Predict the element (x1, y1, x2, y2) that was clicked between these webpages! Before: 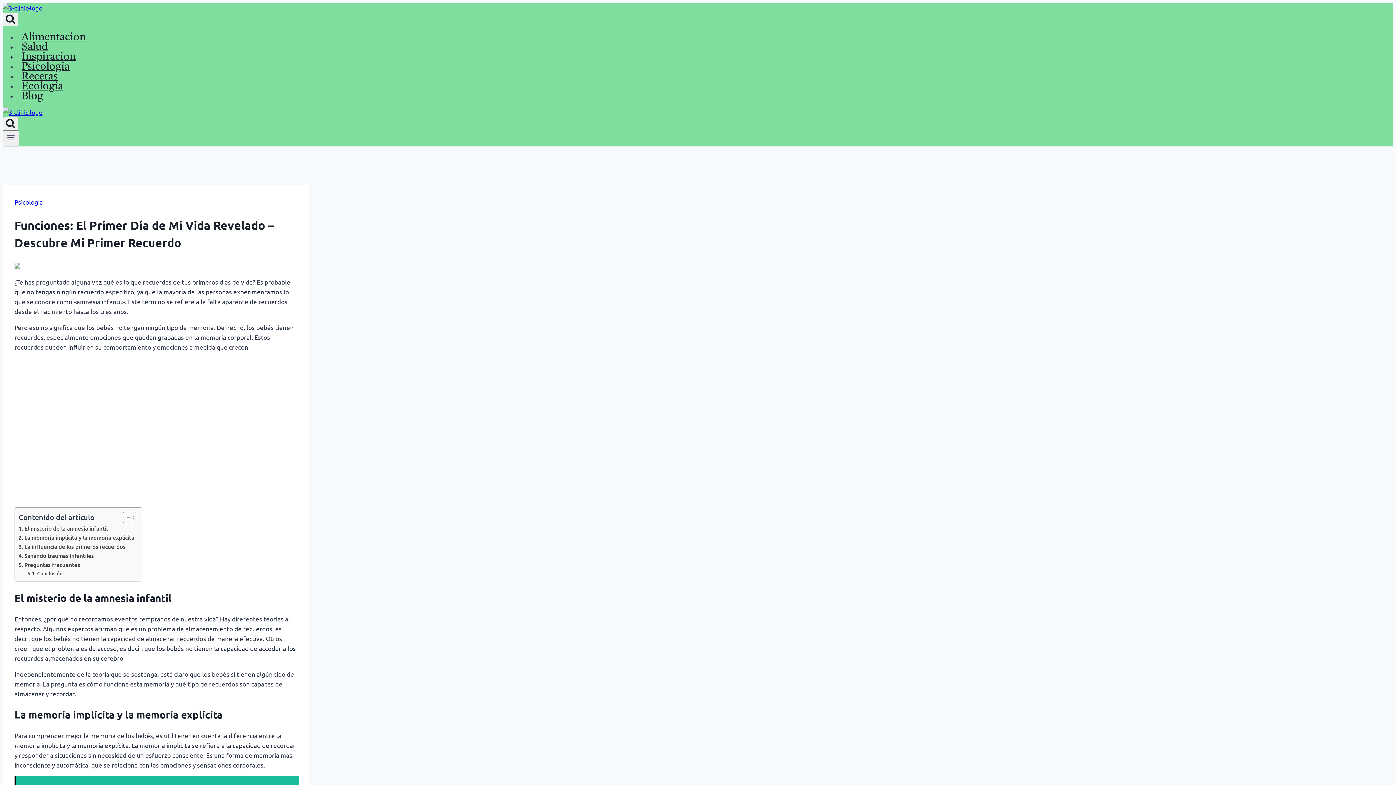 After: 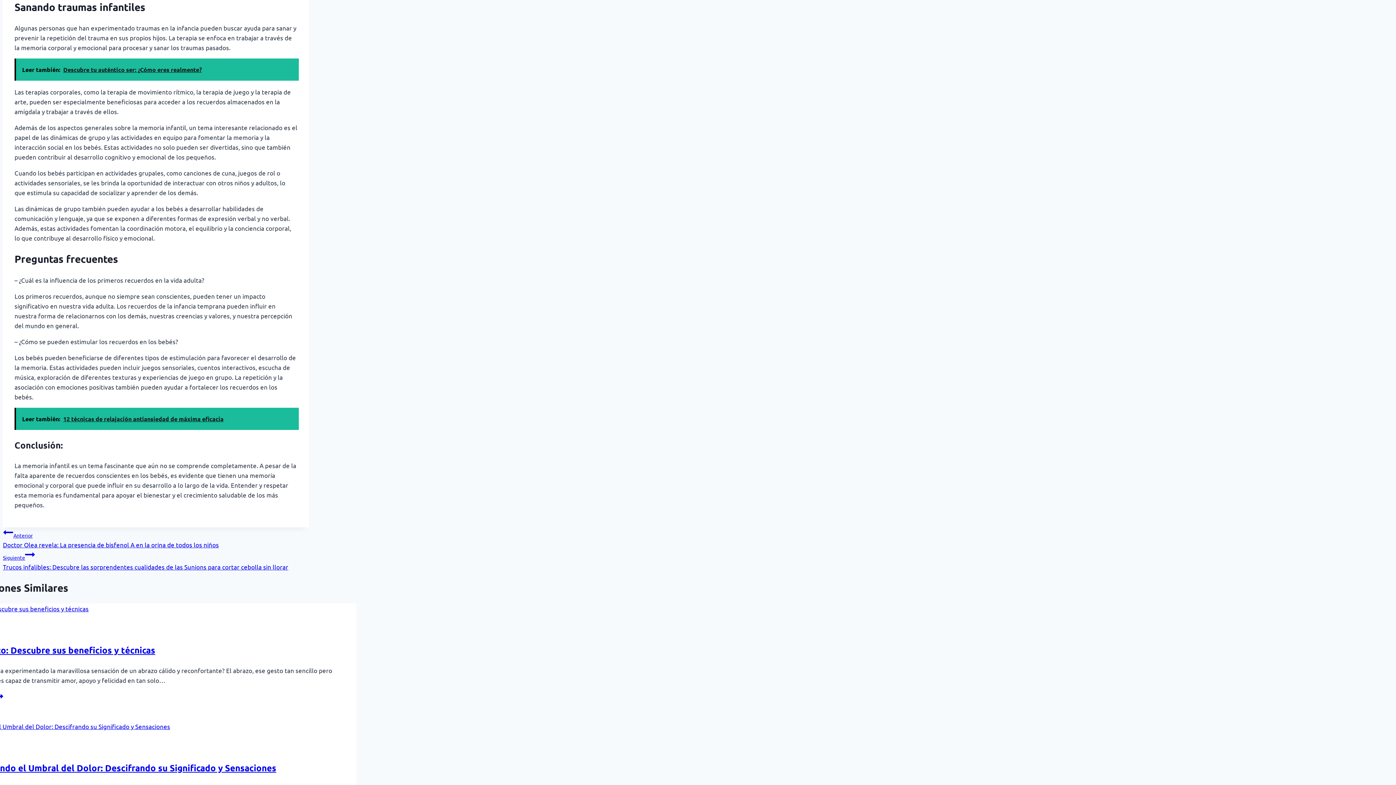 Action: bbox: (18, 551, 93, 560) label: Sanando traumas infantiles